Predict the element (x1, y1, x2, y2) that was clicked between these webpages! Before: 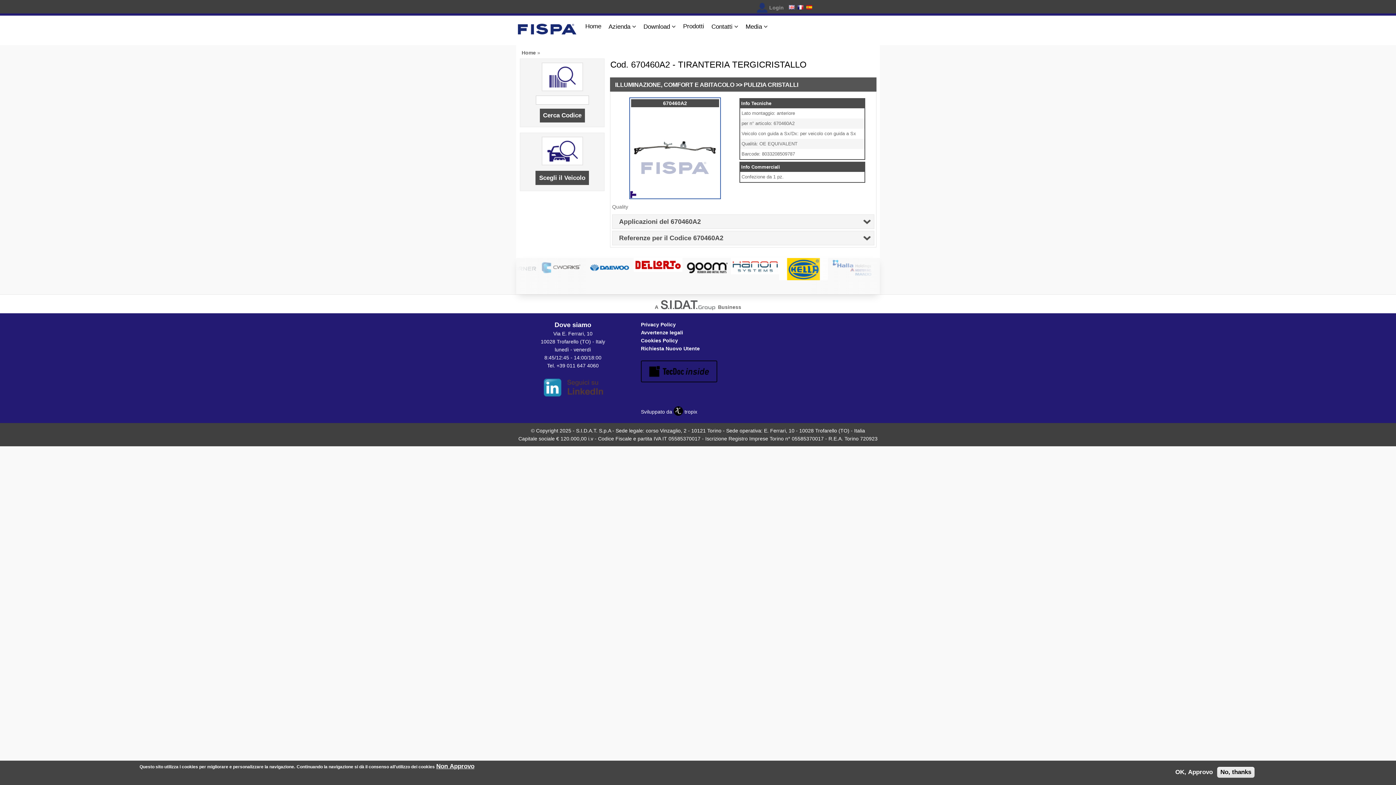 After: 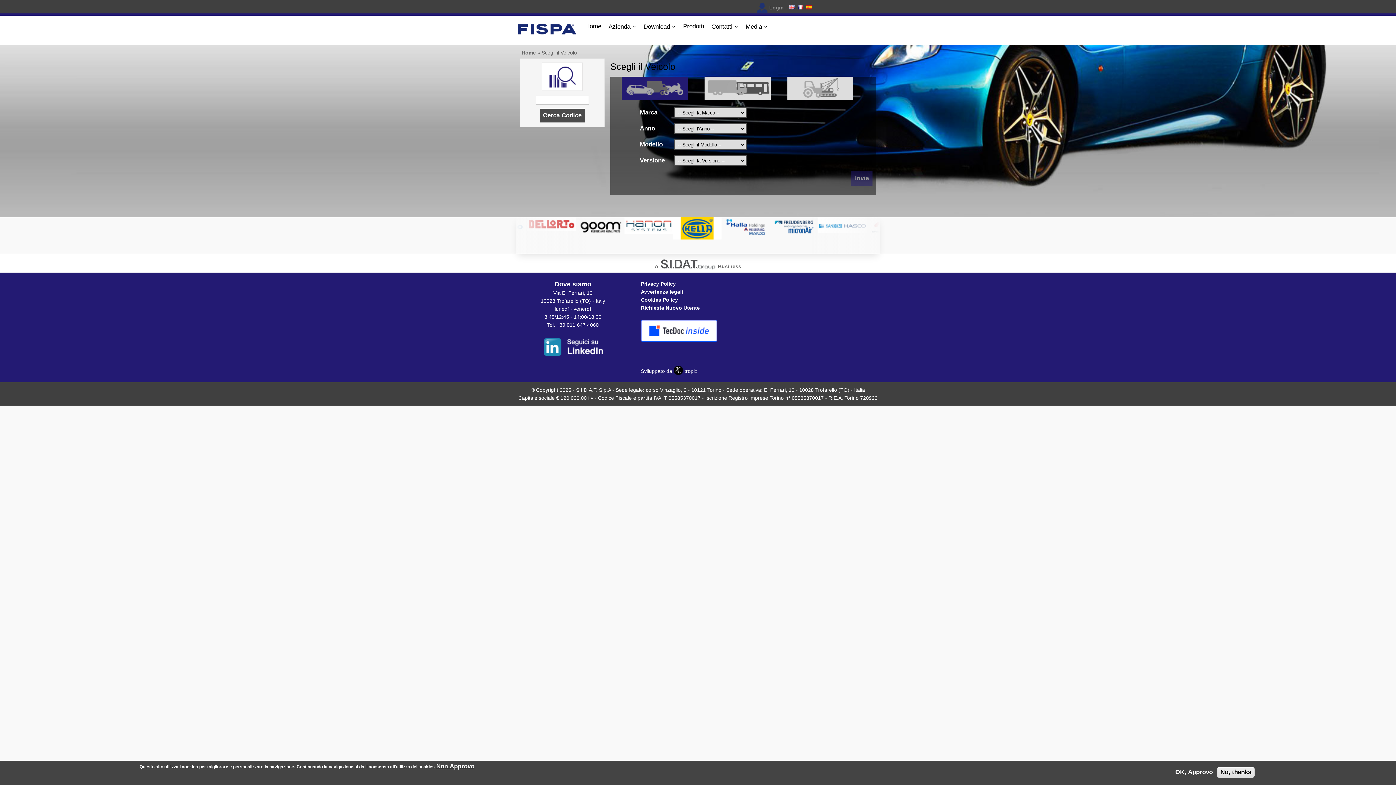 Action: label: Scegli il Veicolo bbox: (535, 170, 589, 185)